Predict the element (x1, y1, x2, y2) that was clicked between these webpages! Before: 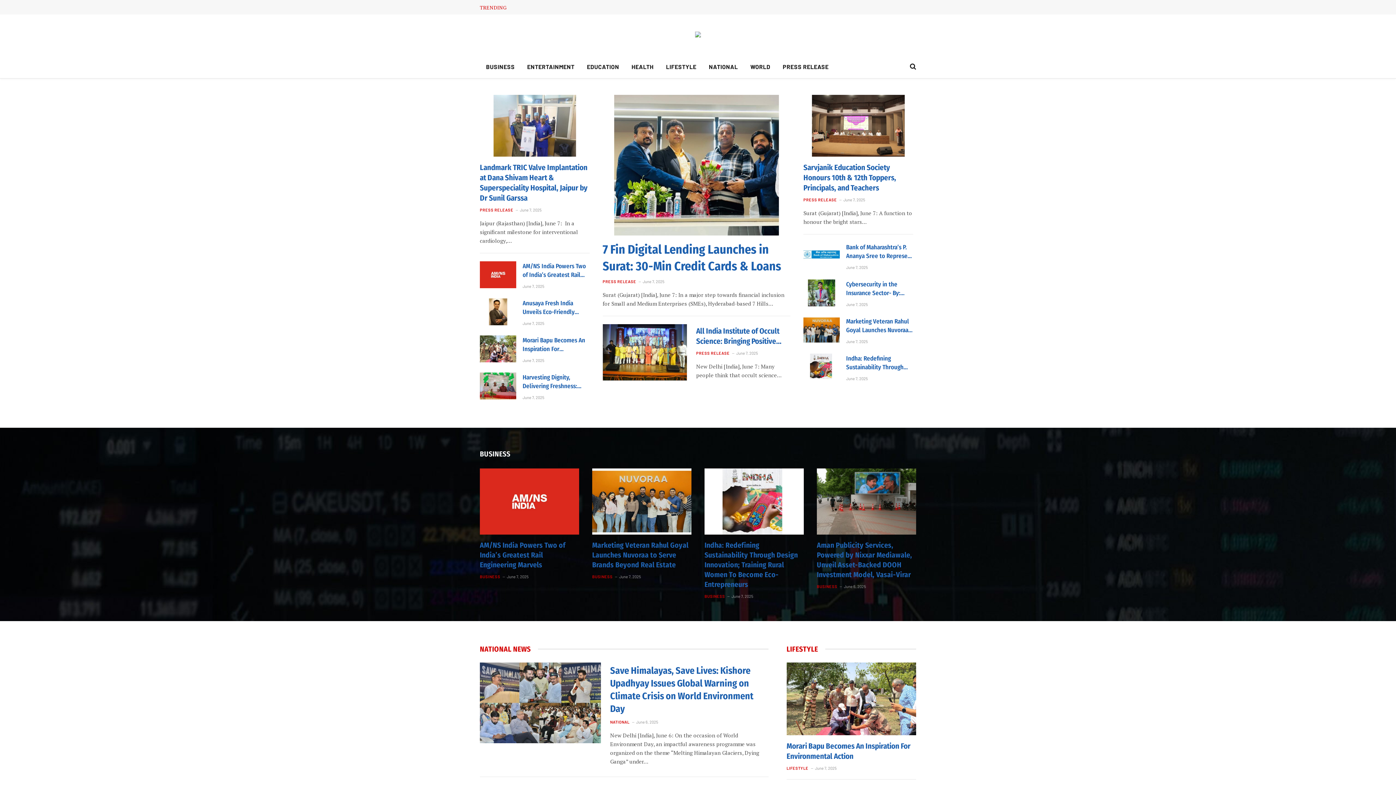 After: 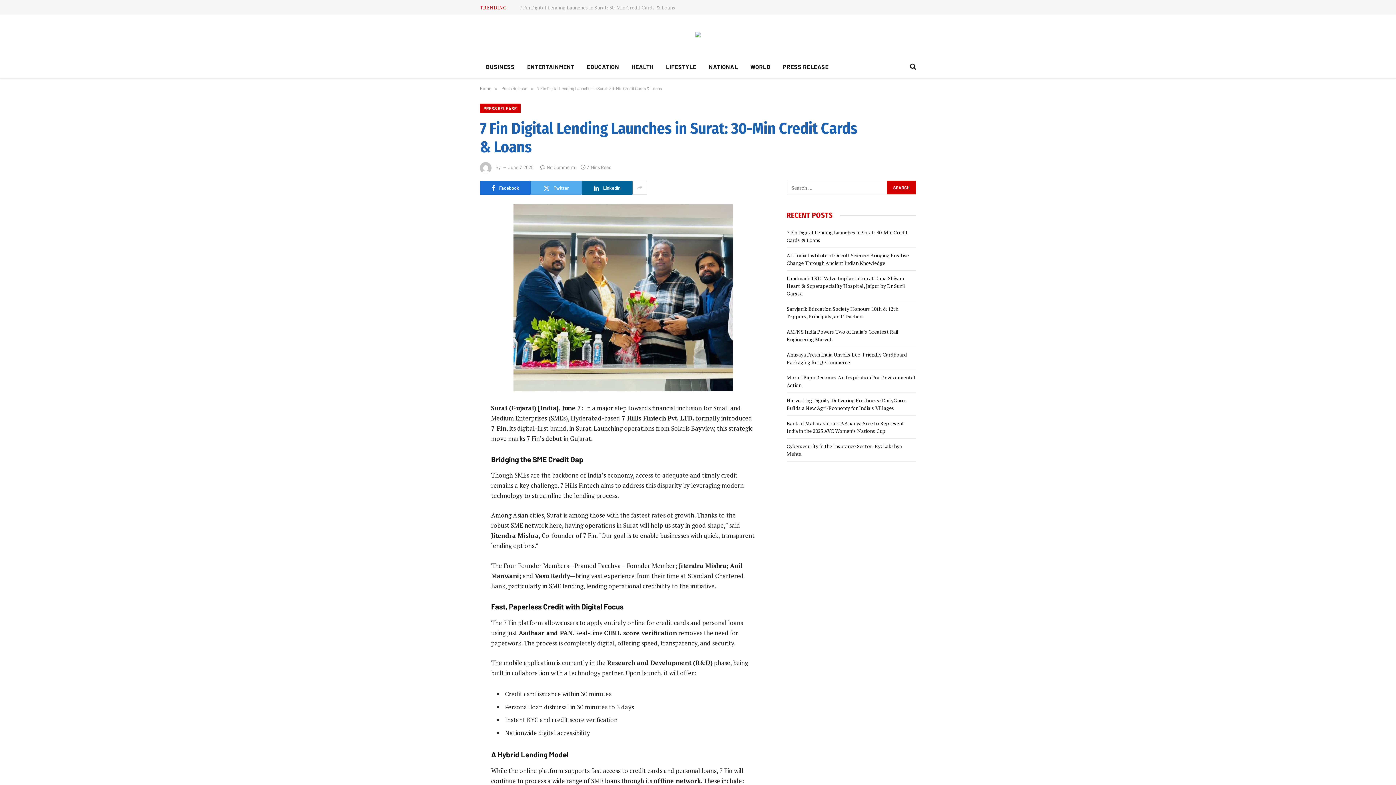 Action: bbox: (602, 241, 790, 274) label: 7 Fin Digital Lending Launches in Surat: 30-Min Credit Cards & Loans